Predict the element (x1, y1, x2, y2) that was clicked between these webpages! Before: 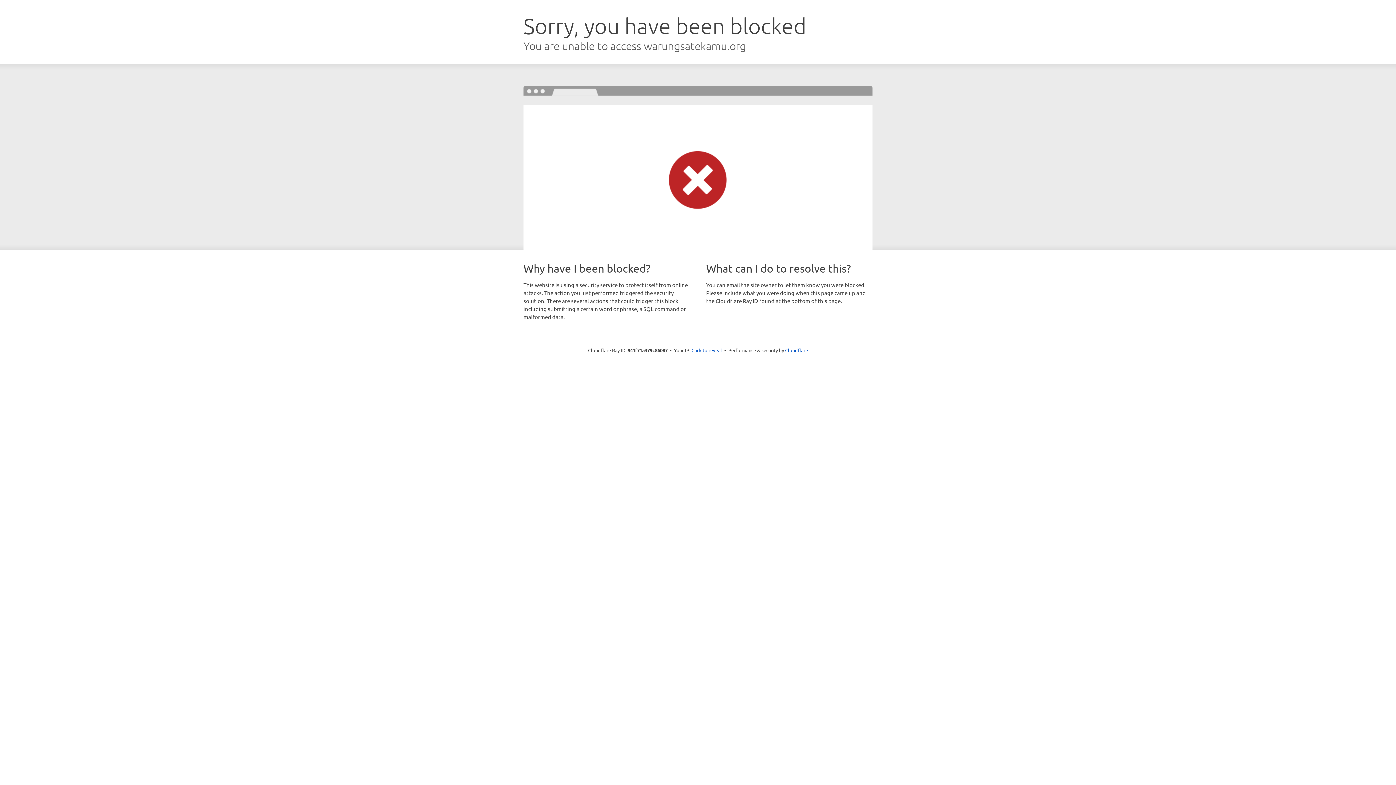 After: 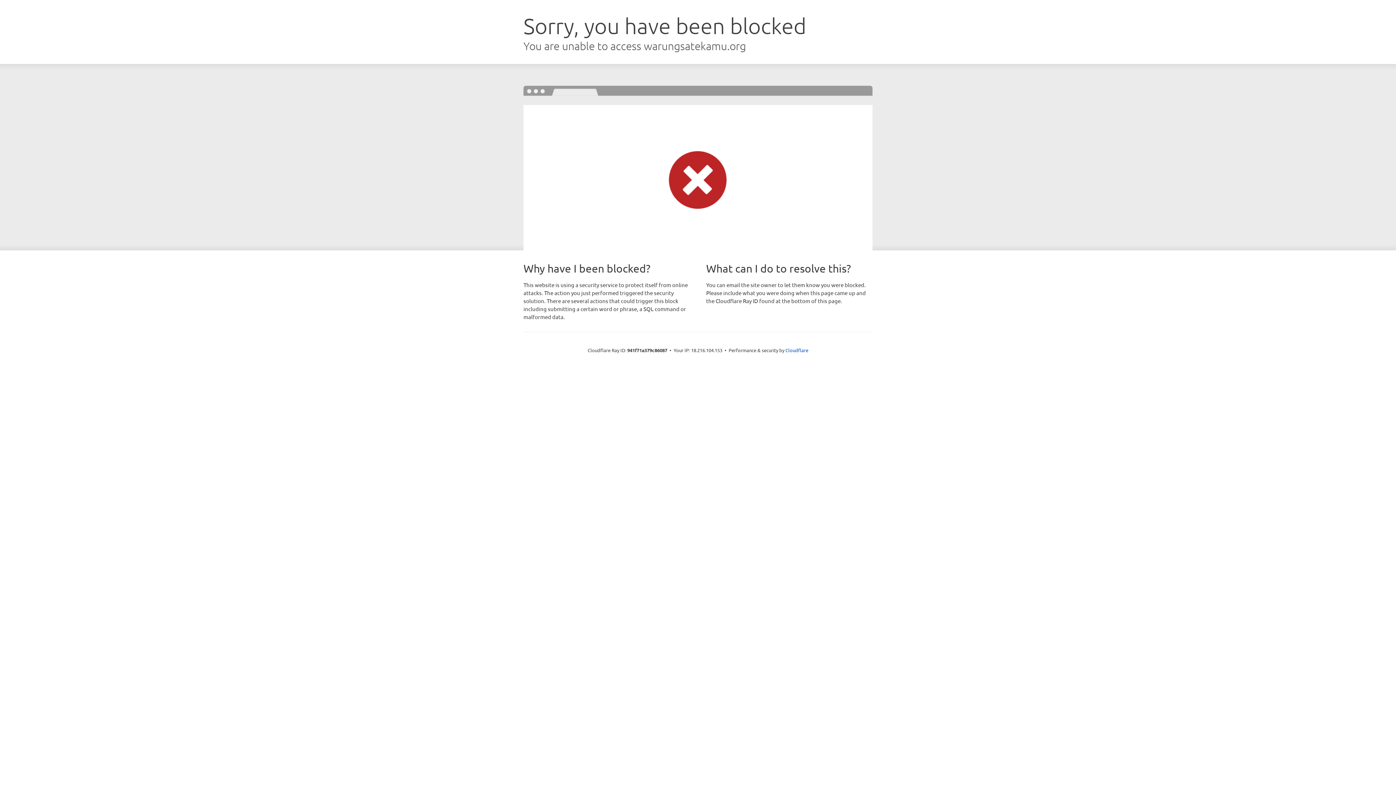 Action: bbox: (691, 346, 722, 353) label: Click to reveal